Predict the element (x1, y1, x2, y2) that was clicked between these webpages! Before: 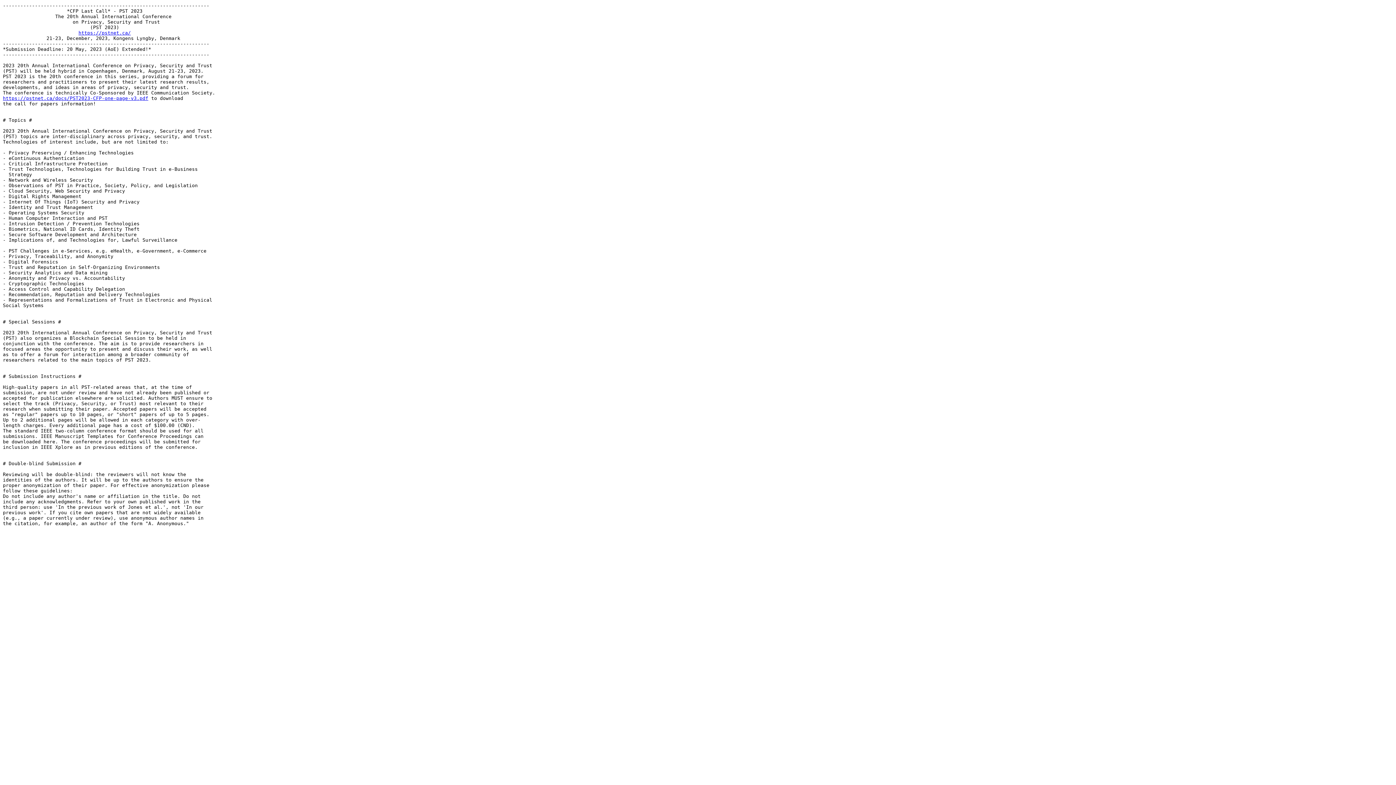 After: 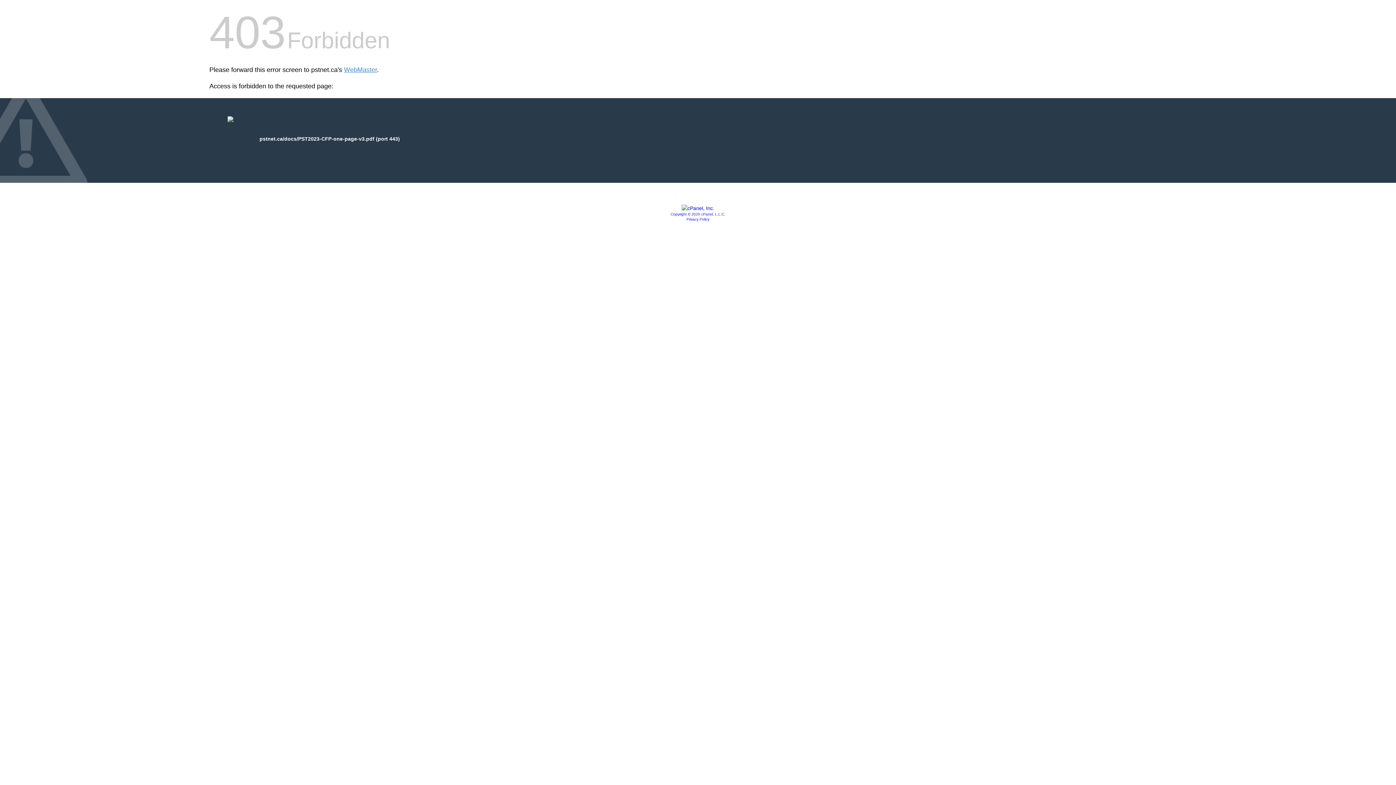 Action: label: https://pstnet.ca/docs/PST2023-CFP-one-page-v3.pdf bbox: (2, 95, 148, 101)